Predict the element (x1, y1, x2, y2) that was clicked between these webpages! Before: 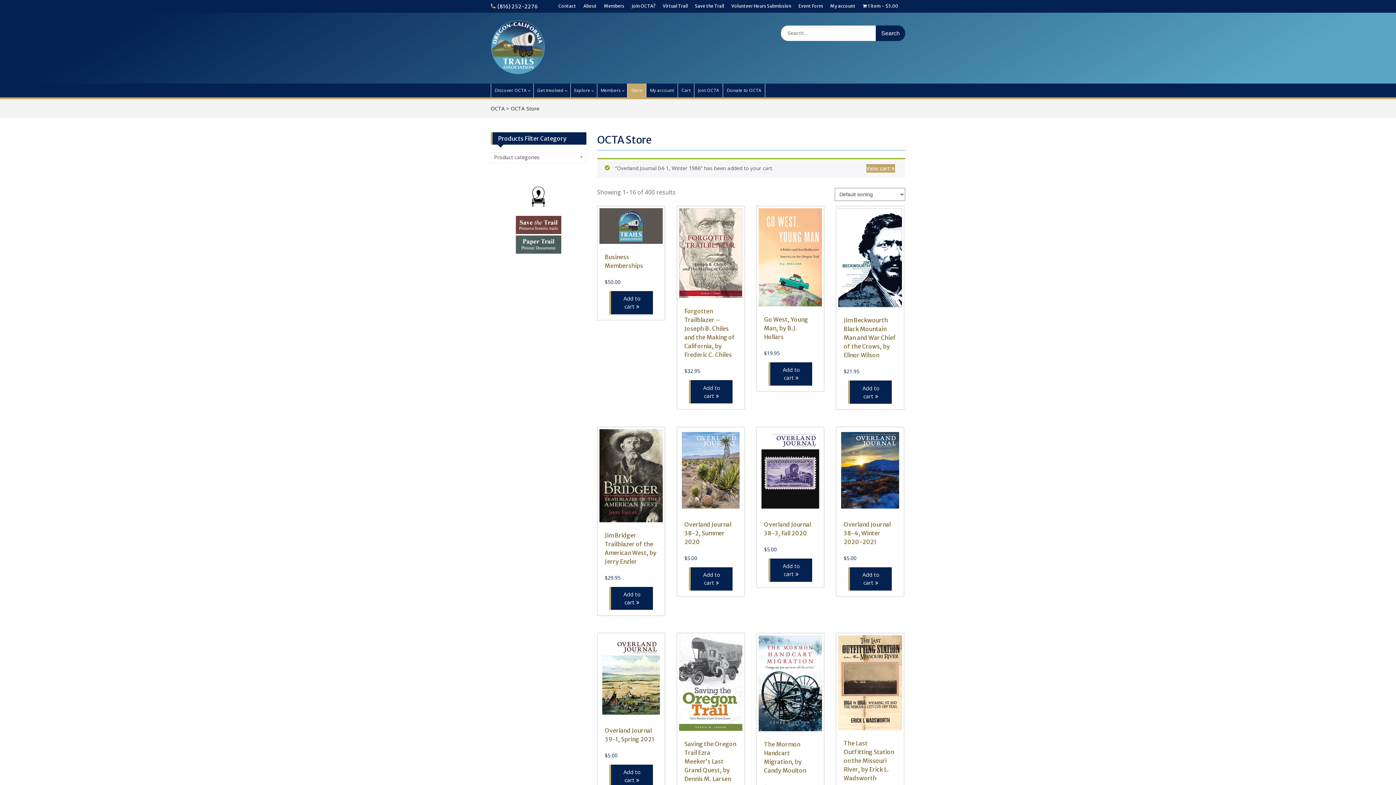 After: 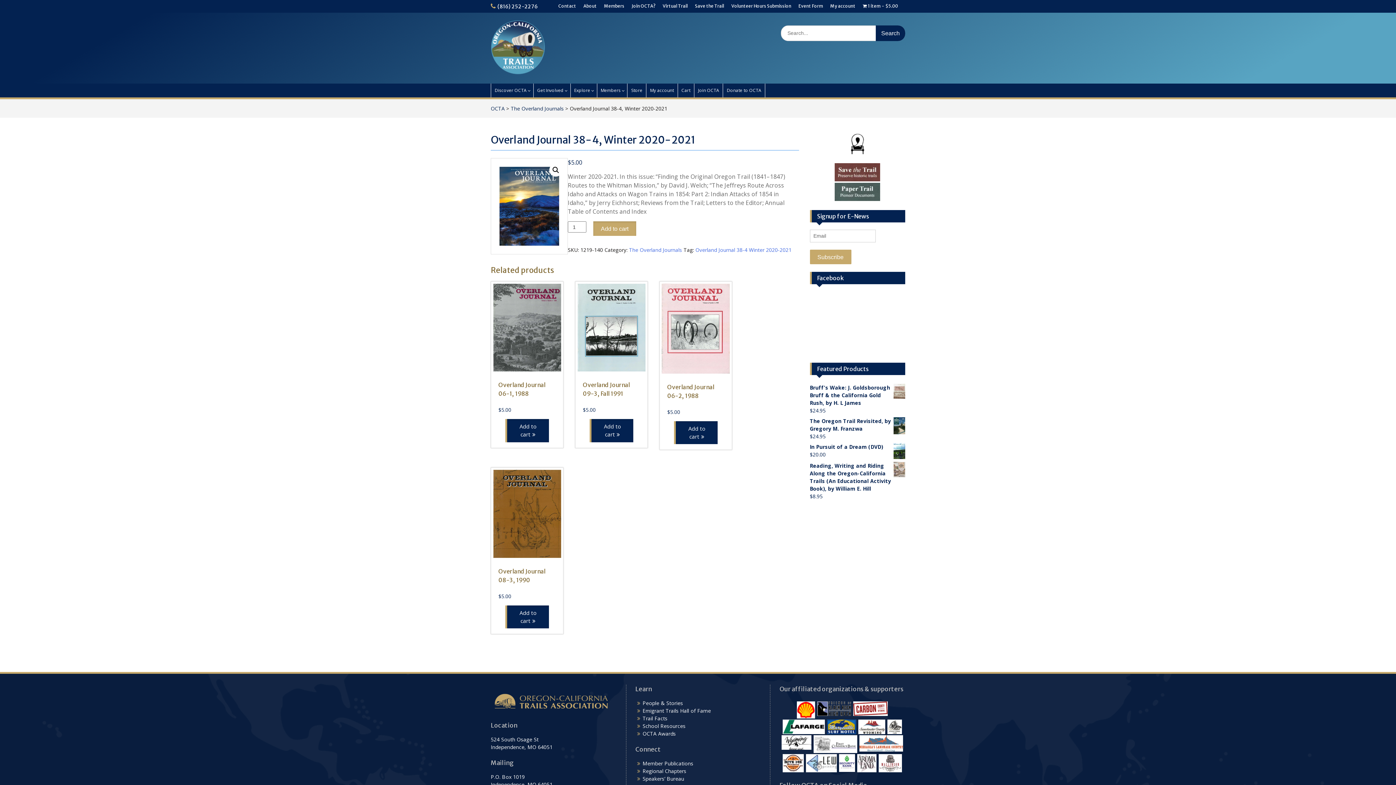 Action: bbox: (838, 429, 902, 562) label: Overland Journal 38-4, Winter 2020-2021
$5.00